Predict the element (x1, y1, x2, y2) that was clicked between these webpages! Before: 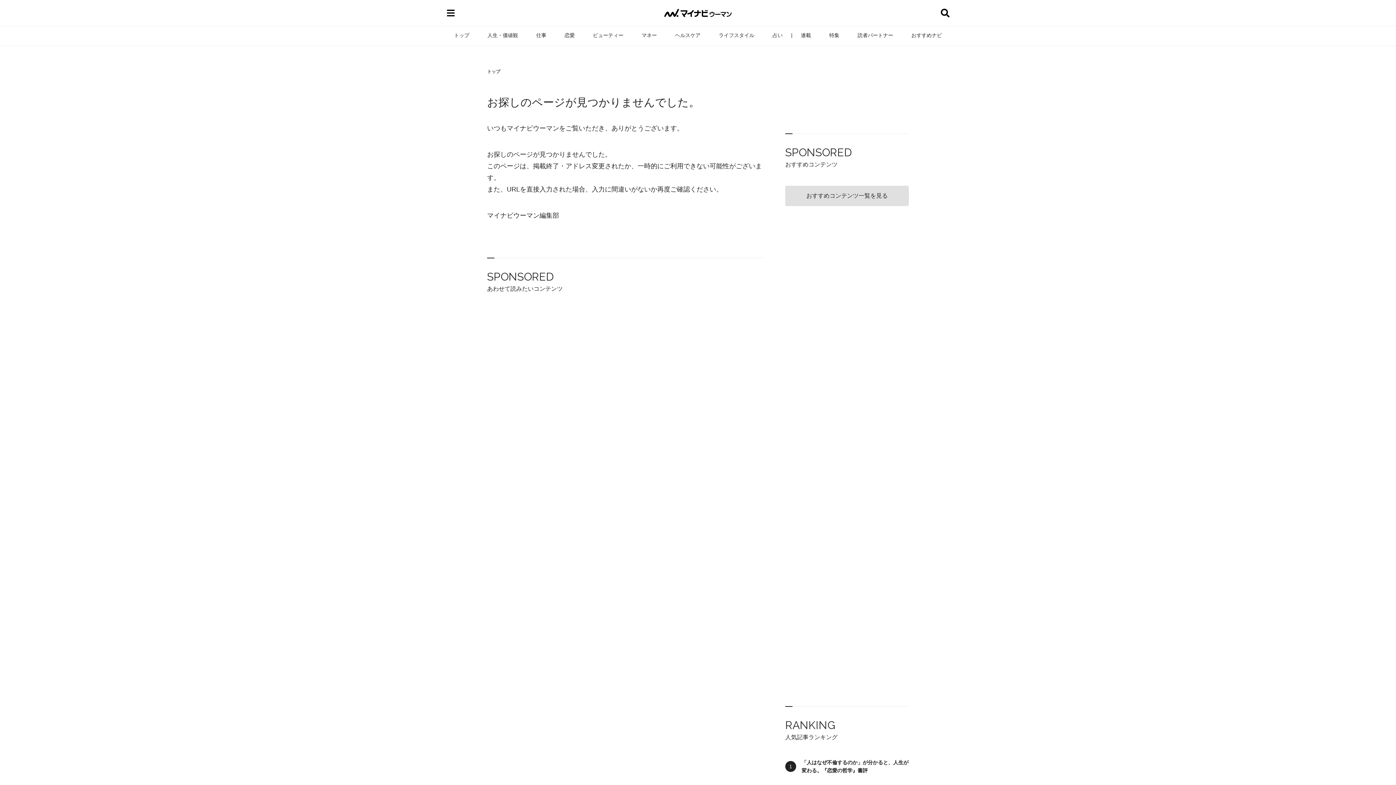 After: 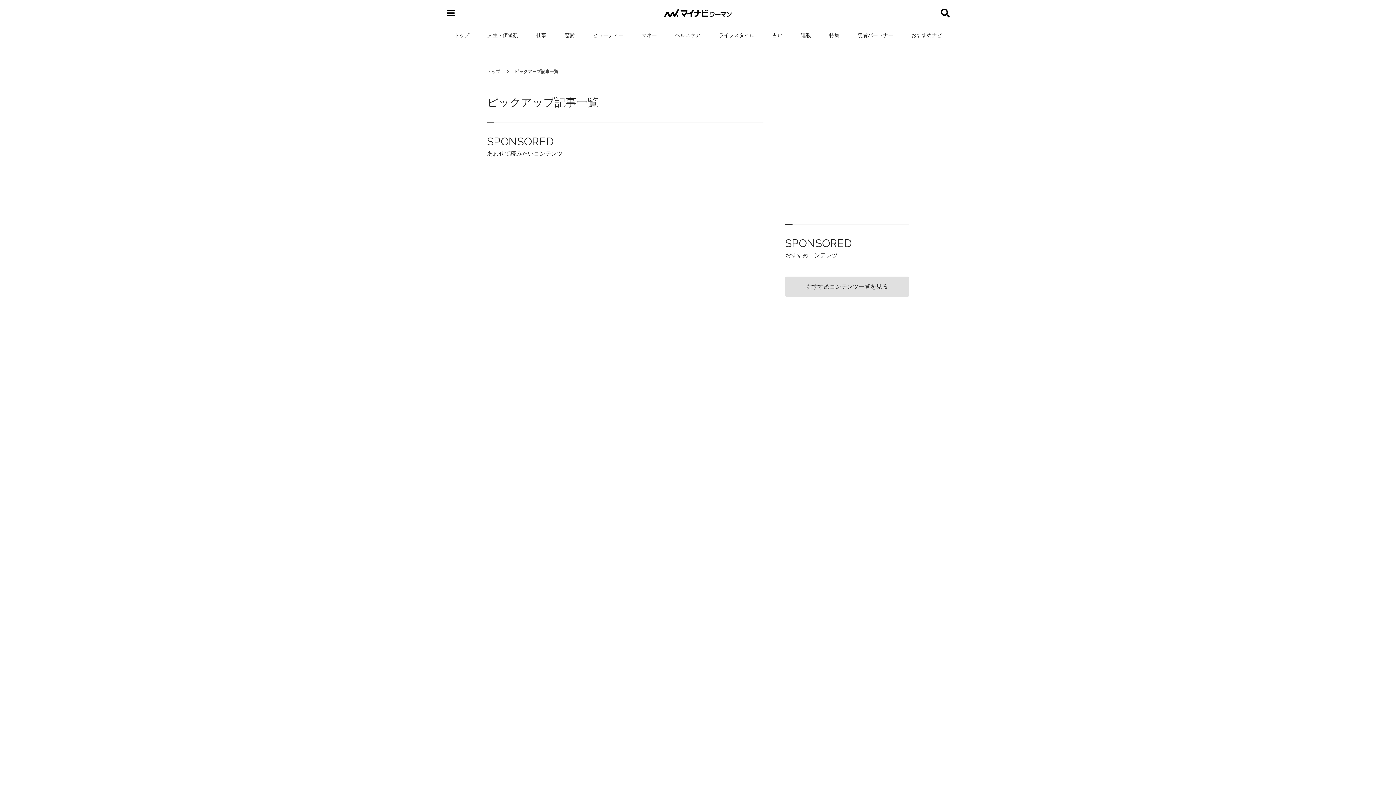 Action: bbox: (785, 185, 909, 206) label: おすすめコンテンツ一覧を見る